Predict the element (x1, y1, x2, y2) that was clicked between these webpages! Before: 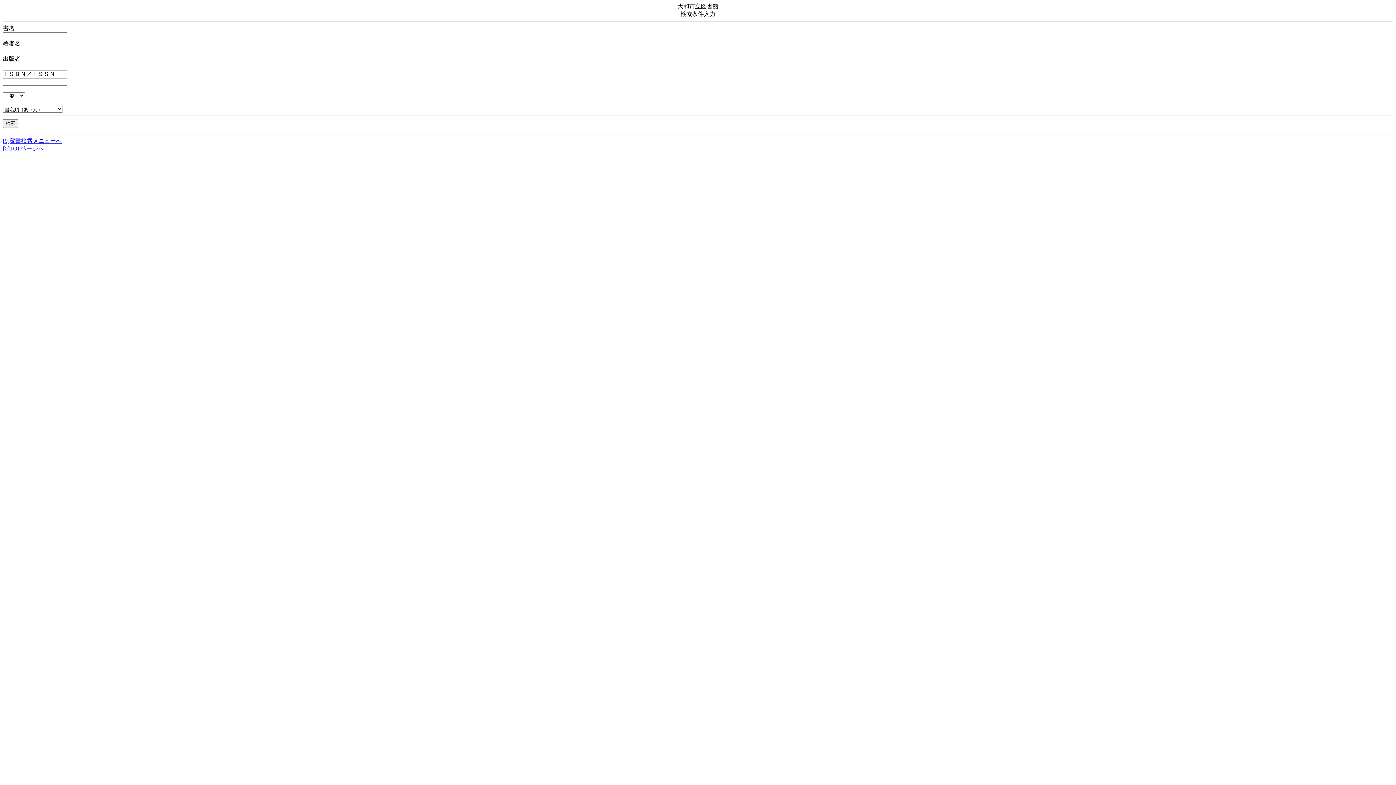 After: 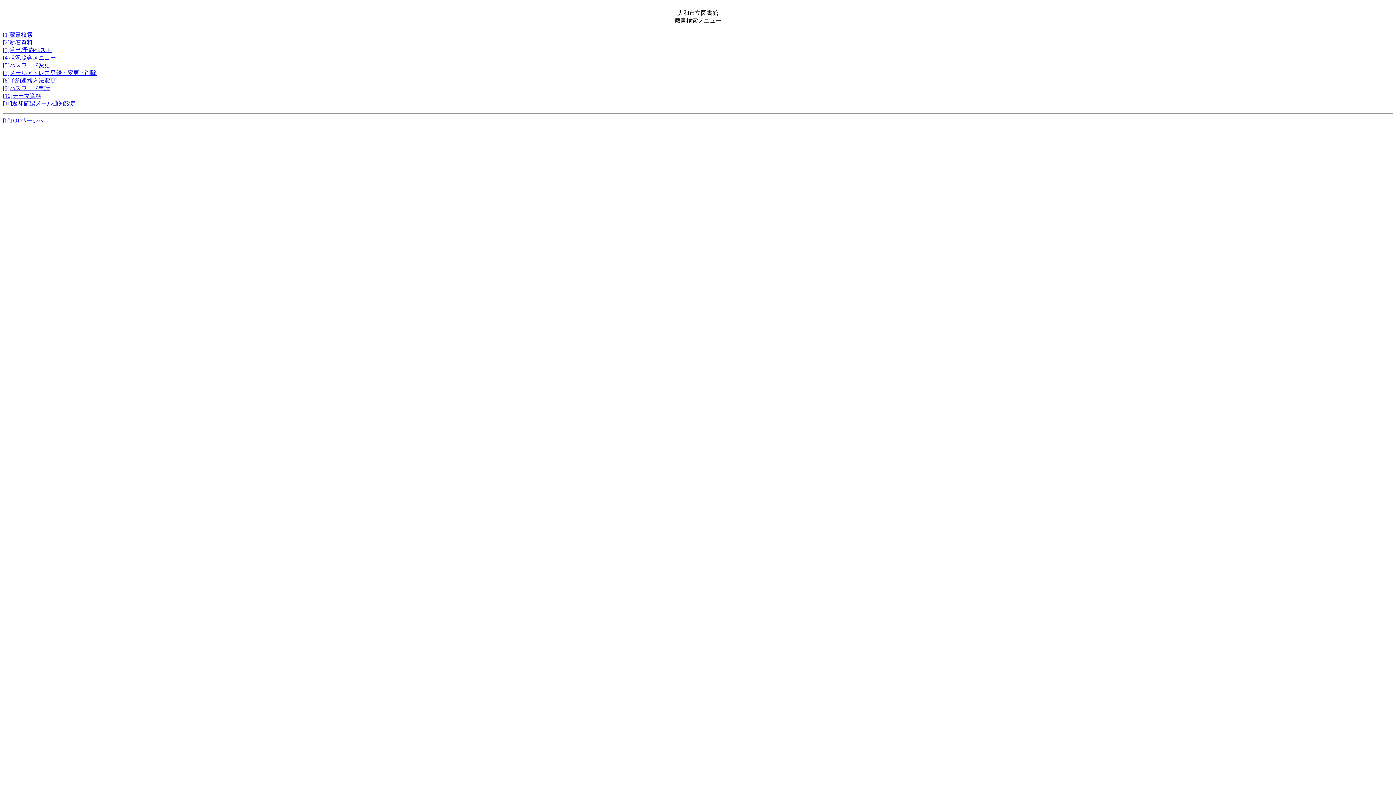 Action: label: [9]蔵書検索メニューへ bbox: (2, 137, 61, 144)